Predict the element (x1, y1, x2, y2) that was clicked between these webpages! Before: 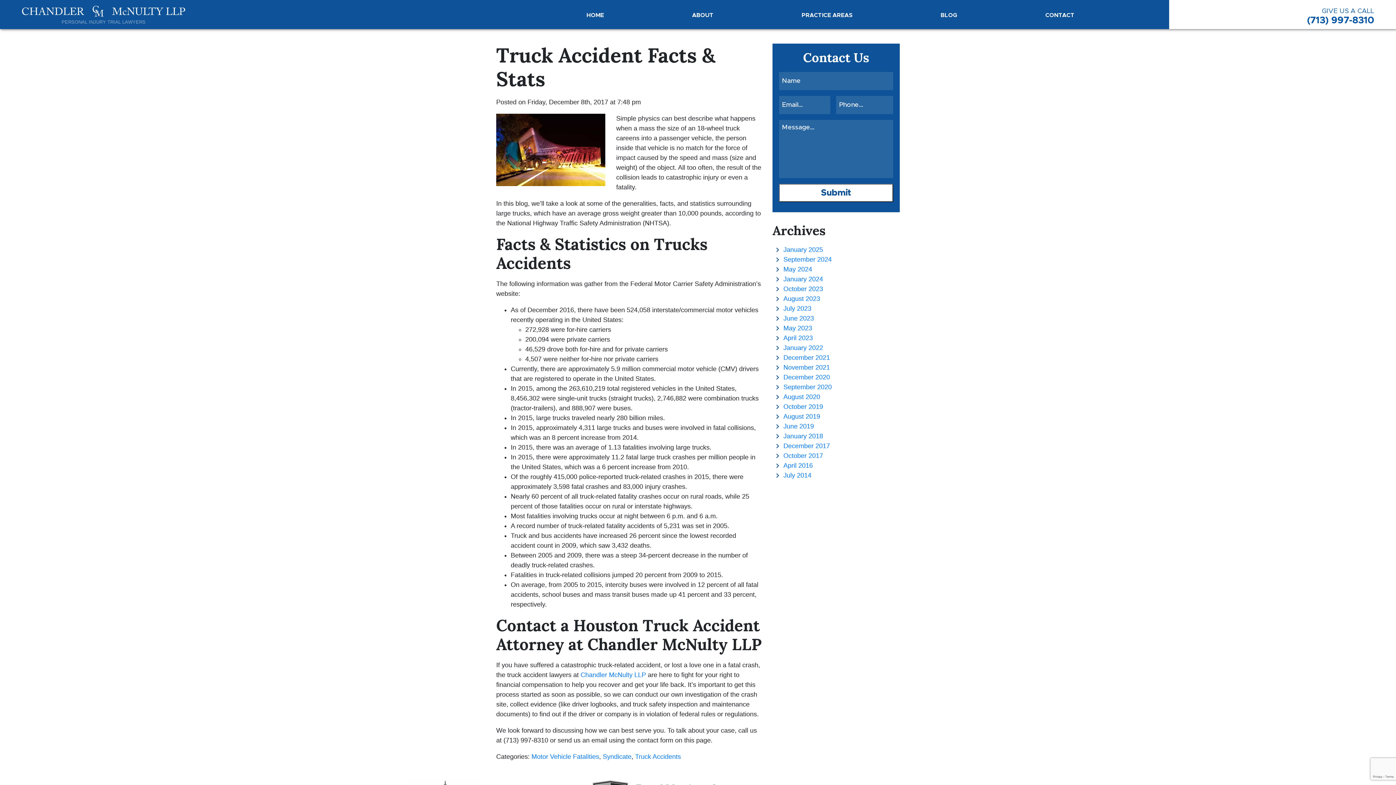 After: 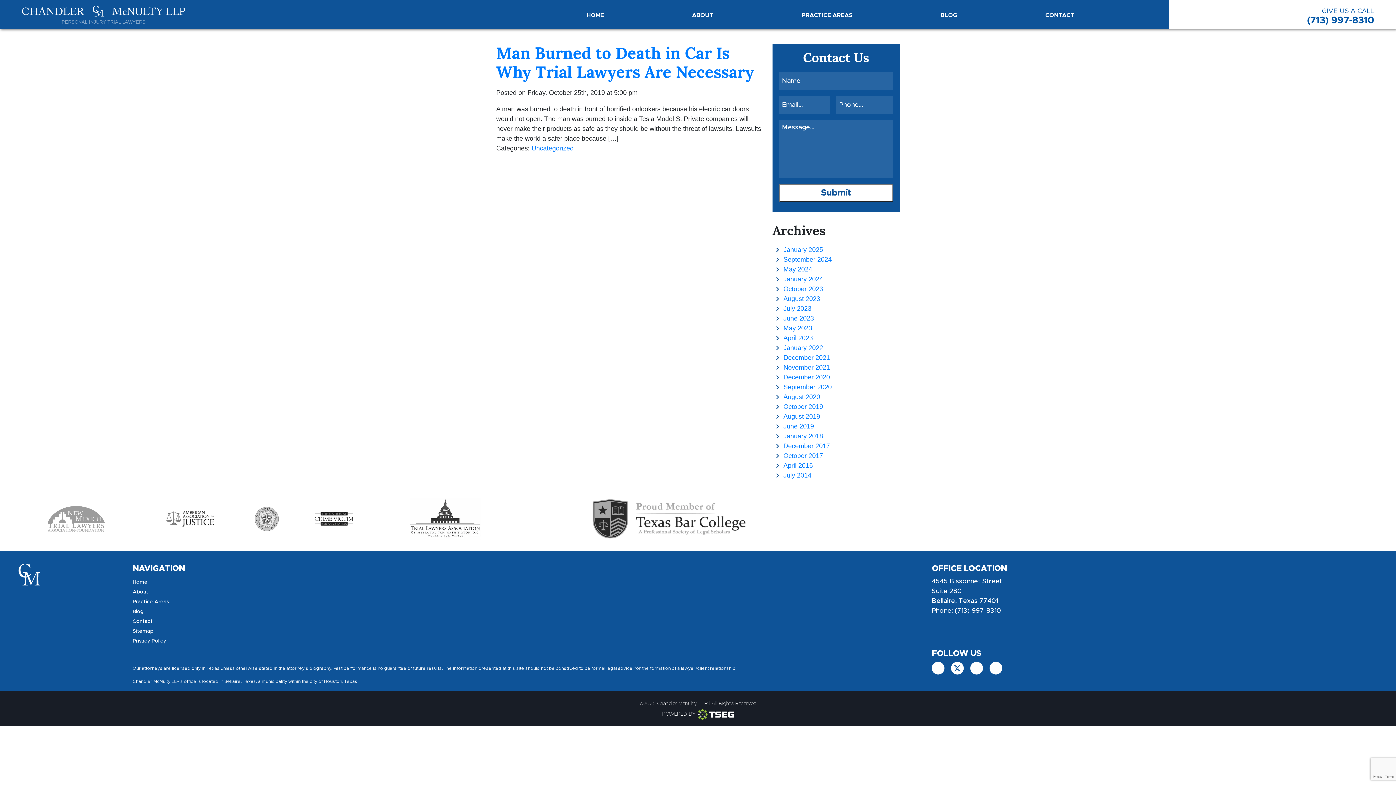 Action: bbox: (783, 403, 823, 410) label: October 2019